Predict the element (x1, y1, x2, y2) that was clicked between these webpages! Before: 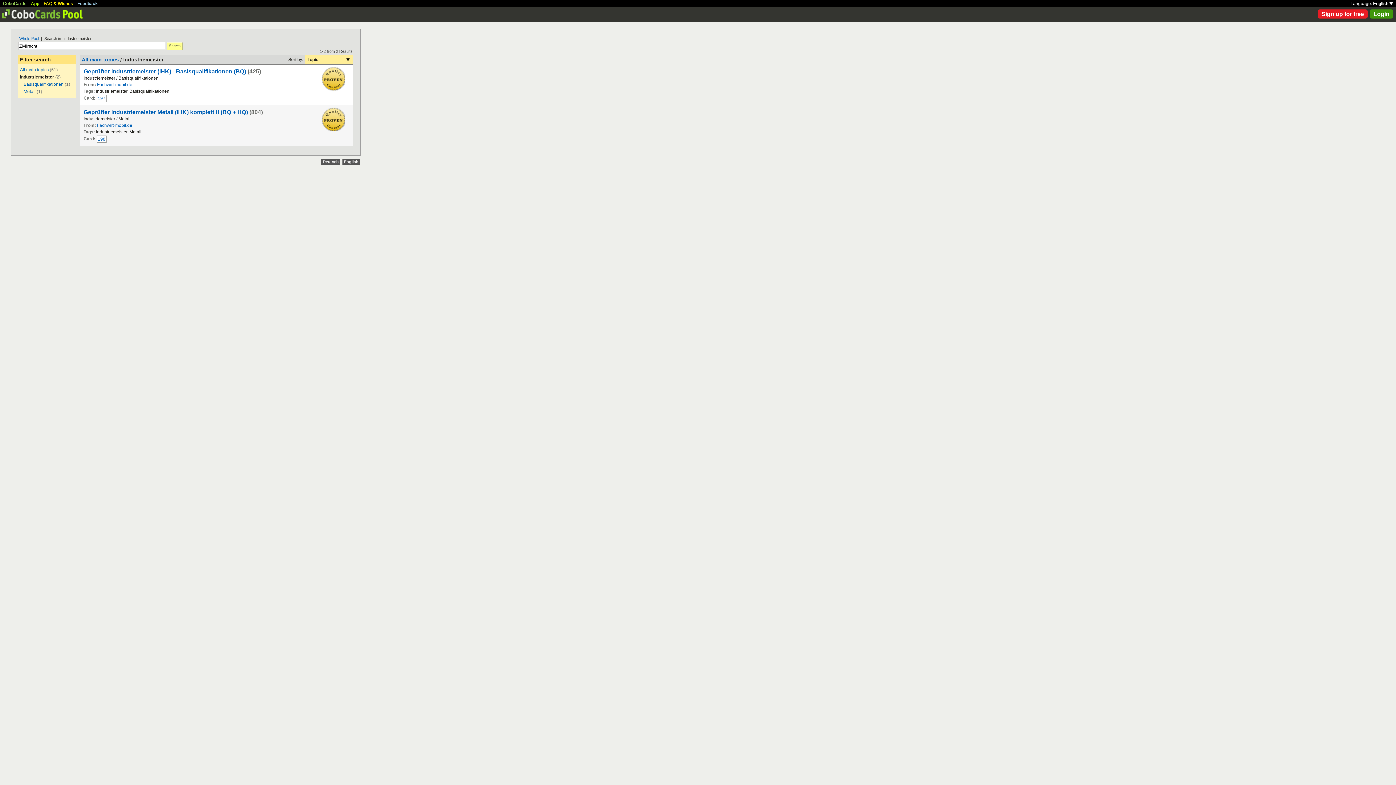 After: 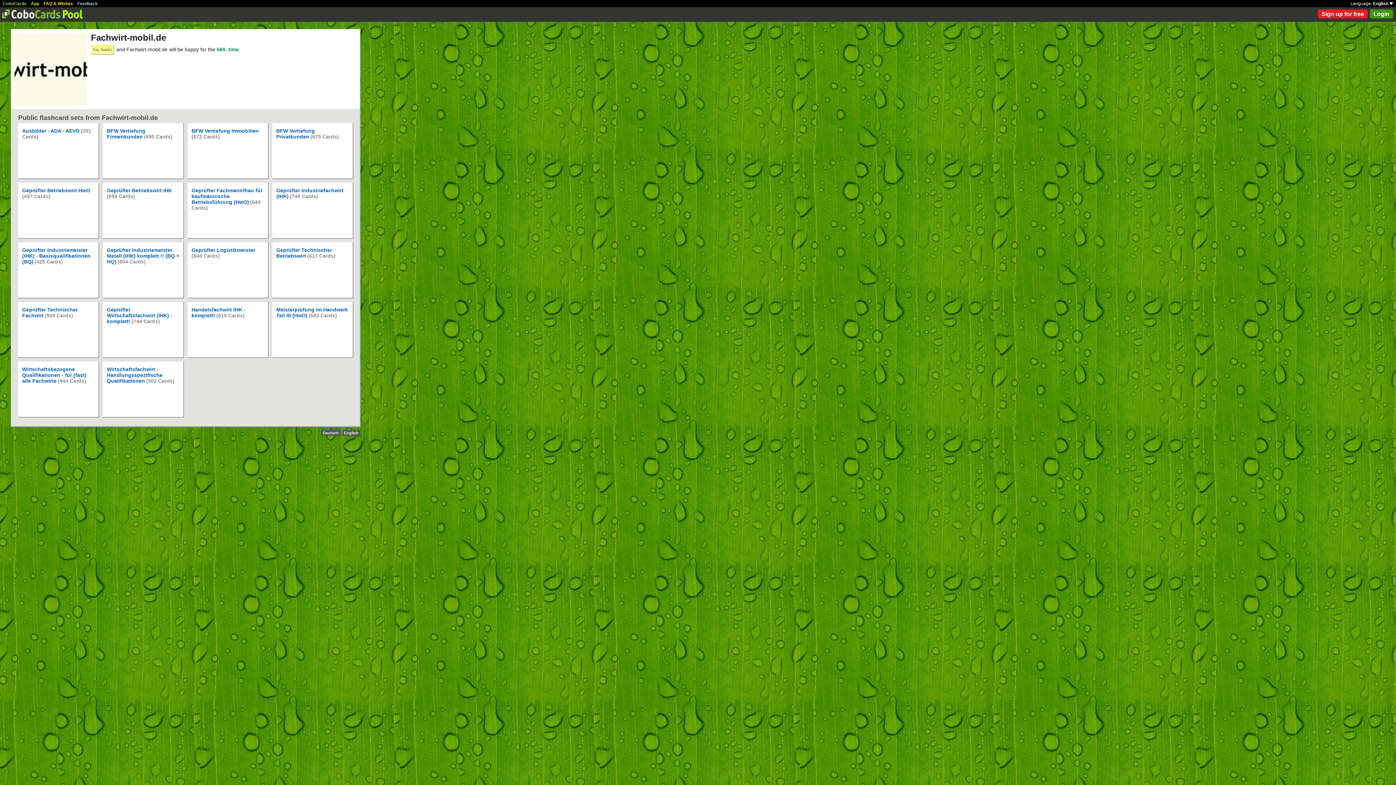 Action: label: Fachwirt-mobil.de bbox: (97, 122, 132, 128)